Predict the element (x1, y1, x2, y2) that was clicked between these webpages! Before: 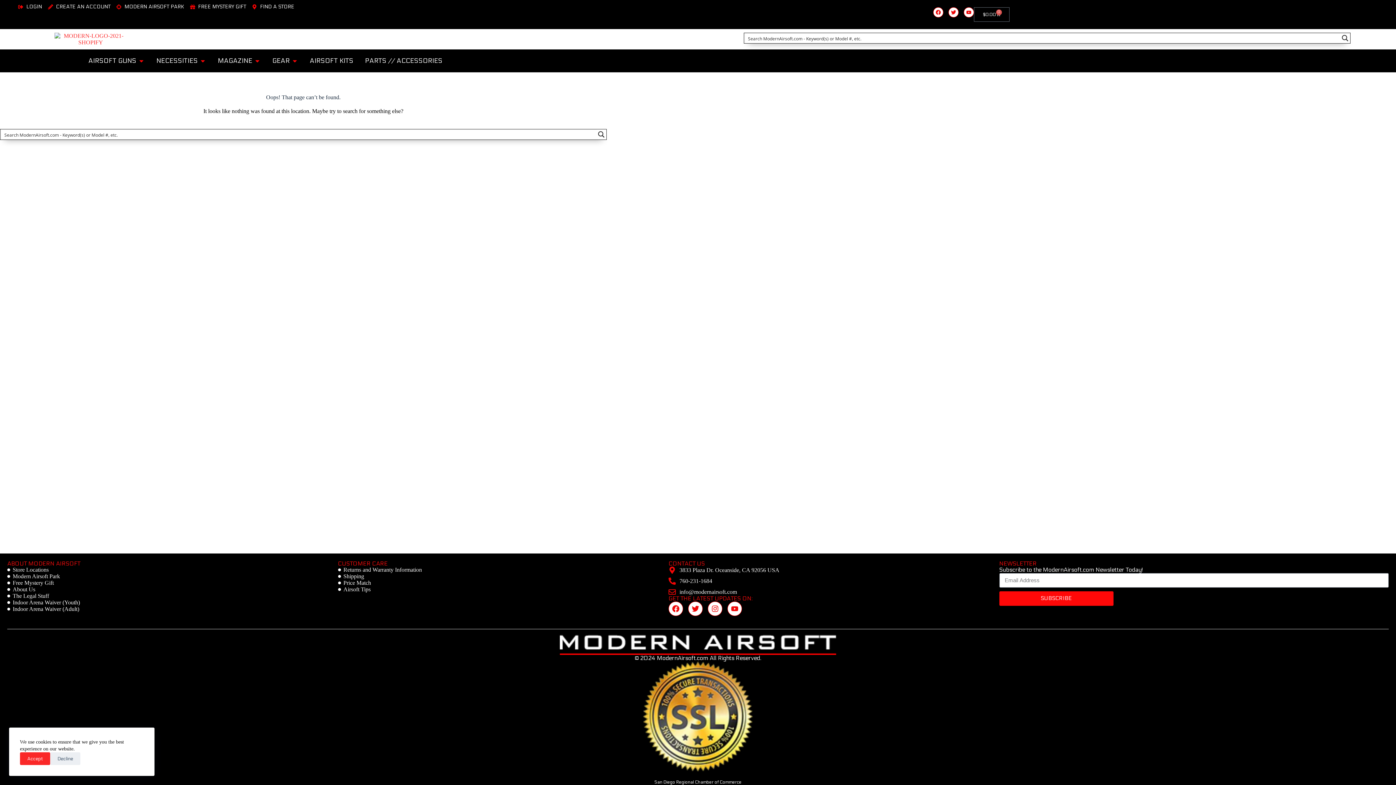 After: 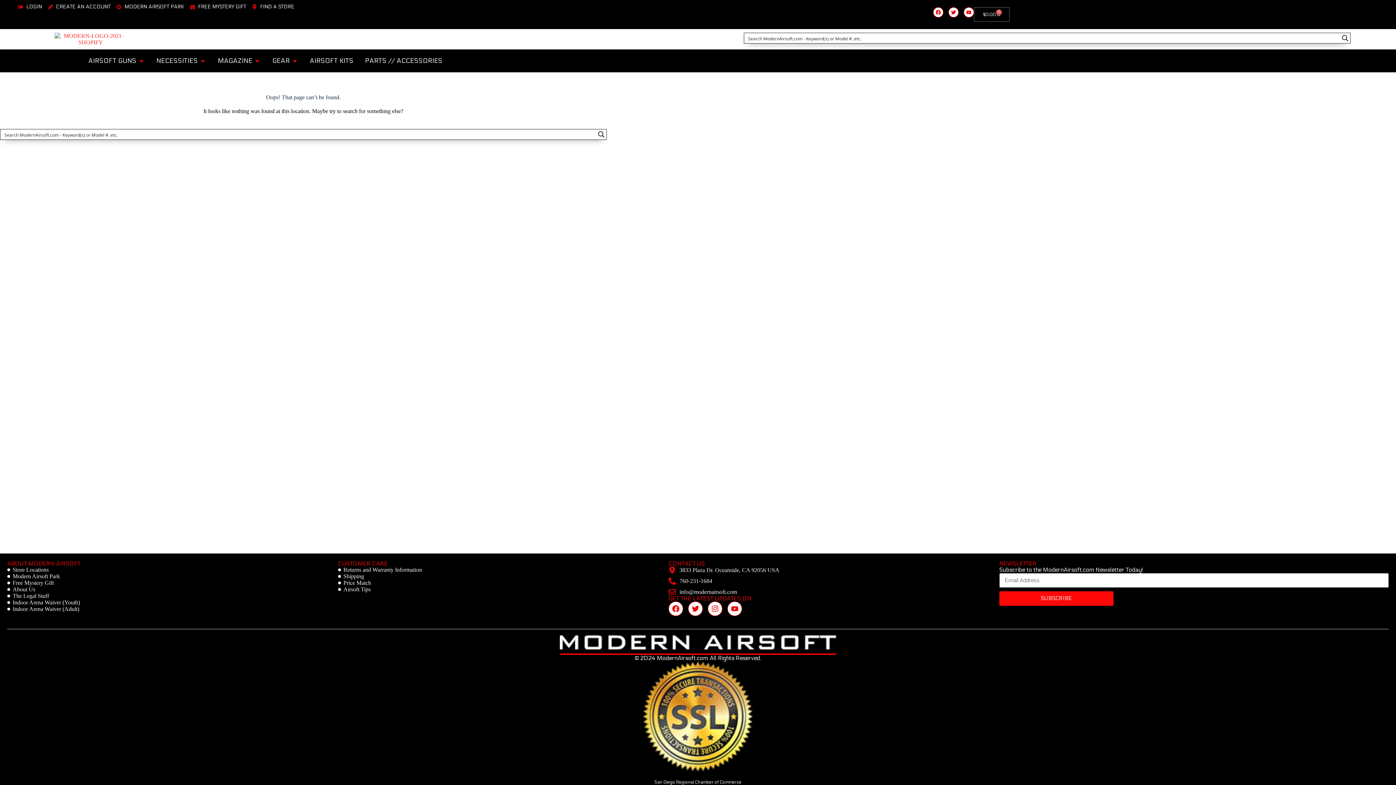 Action: label: Decline bbox: (50, 752, 80, 765)